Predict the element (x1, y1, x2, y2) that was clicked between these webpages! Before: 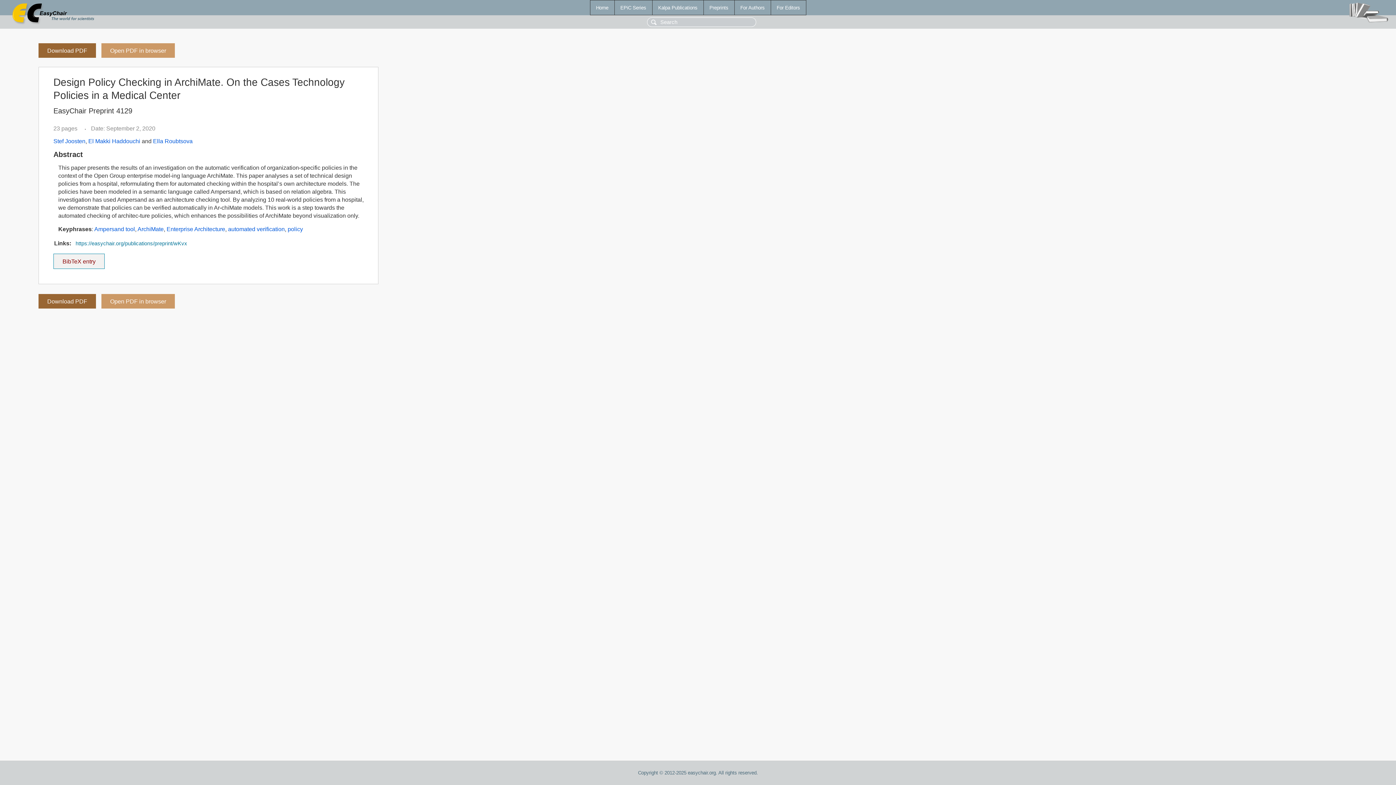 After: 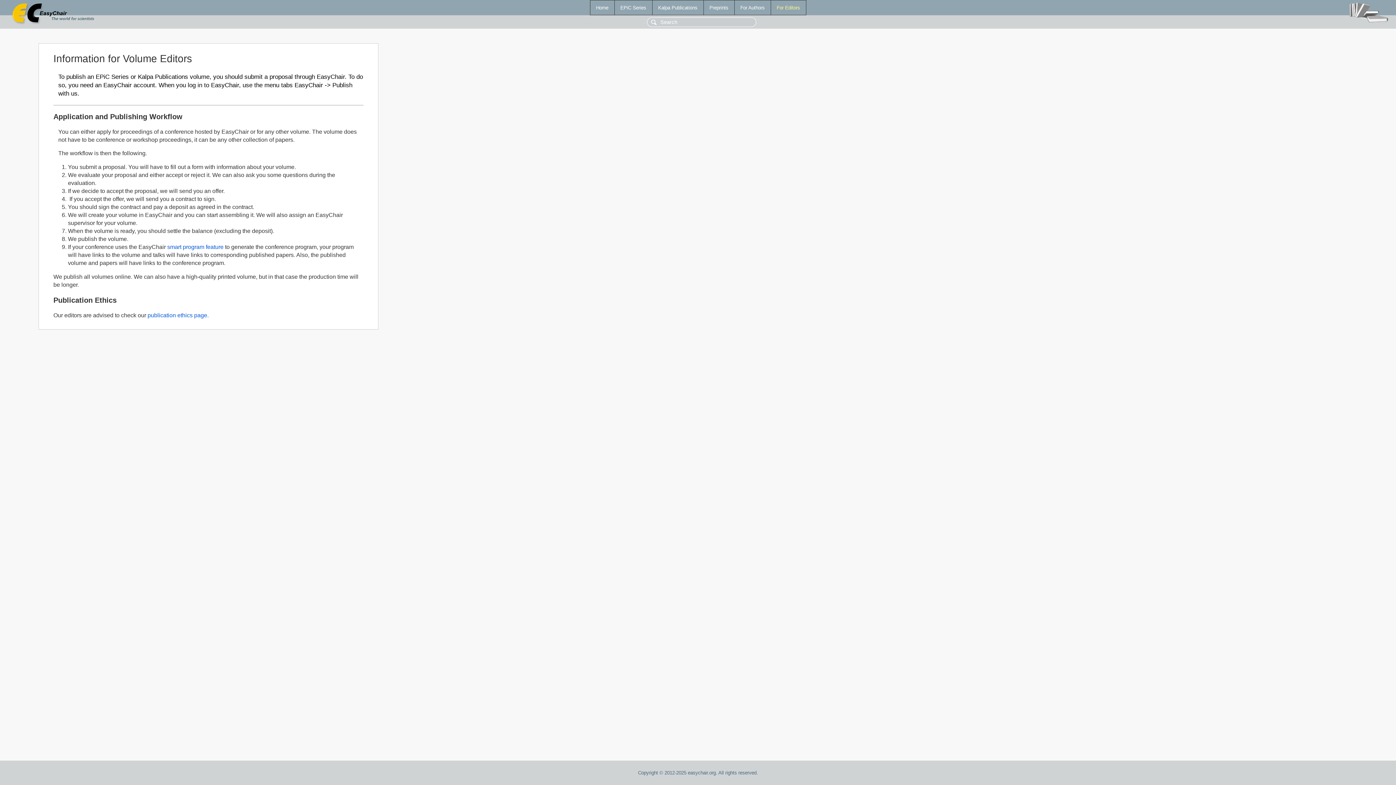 Action: label: For Editors bbox: (771, 0, 806, 14)